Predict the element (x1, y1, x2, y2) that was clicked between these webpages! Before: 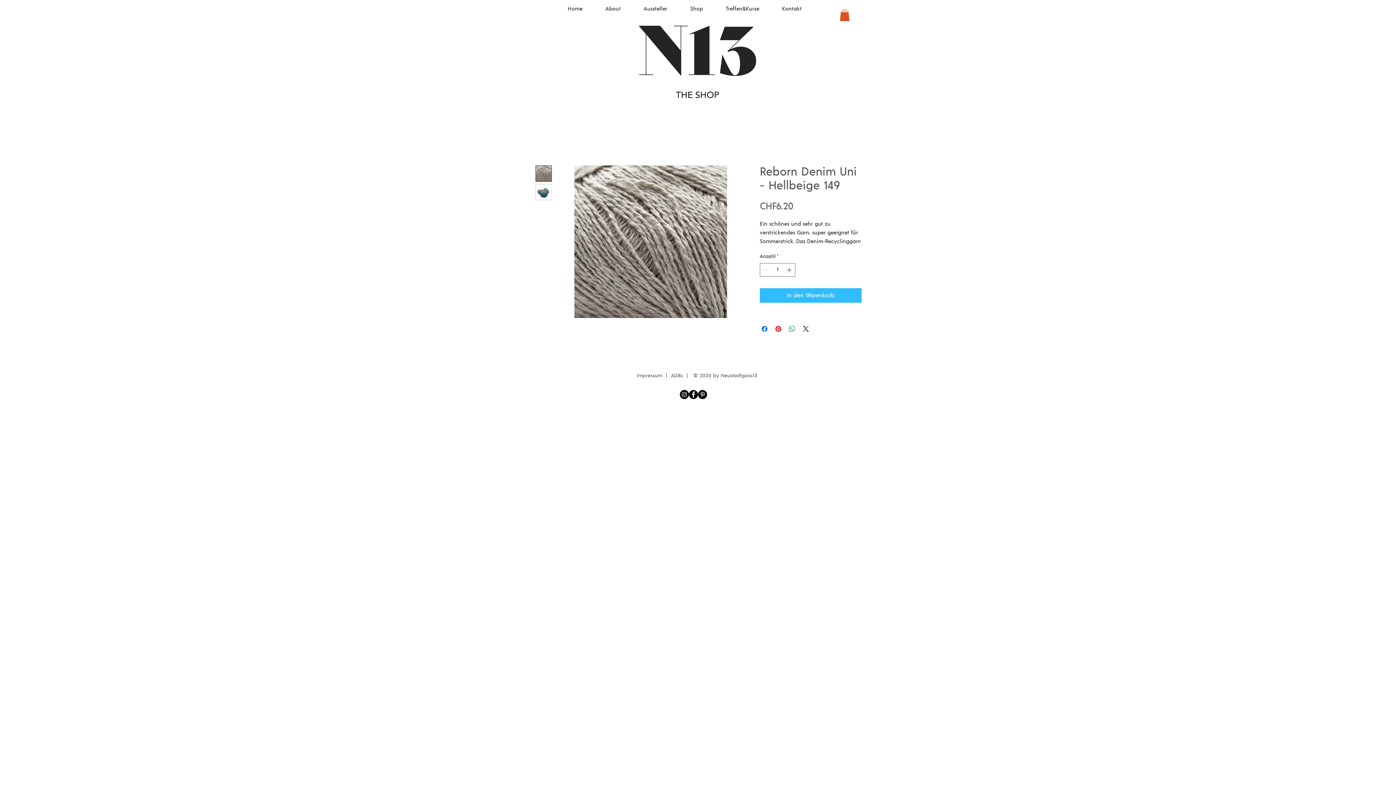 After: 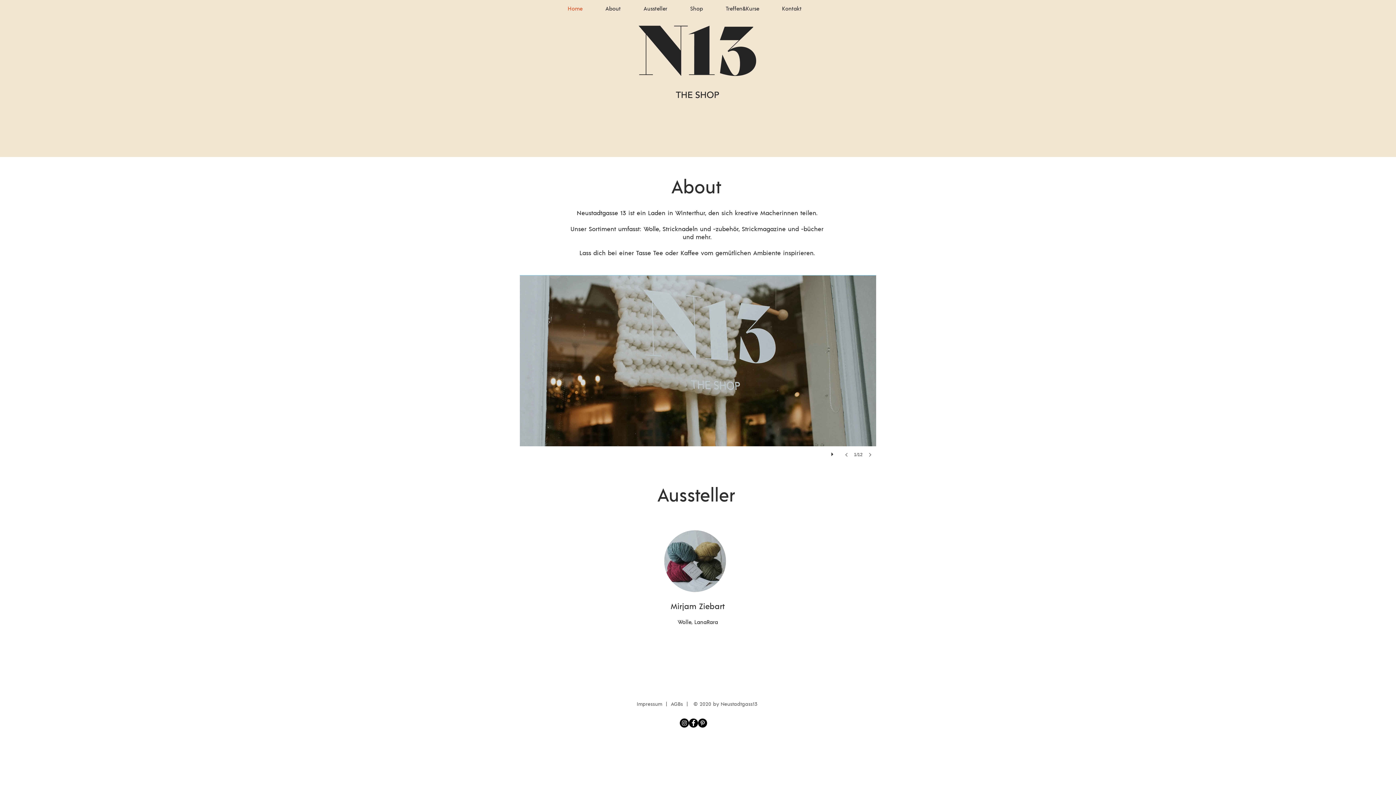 Action: bbox: (632, 0, 678, 18) label: Aussteller